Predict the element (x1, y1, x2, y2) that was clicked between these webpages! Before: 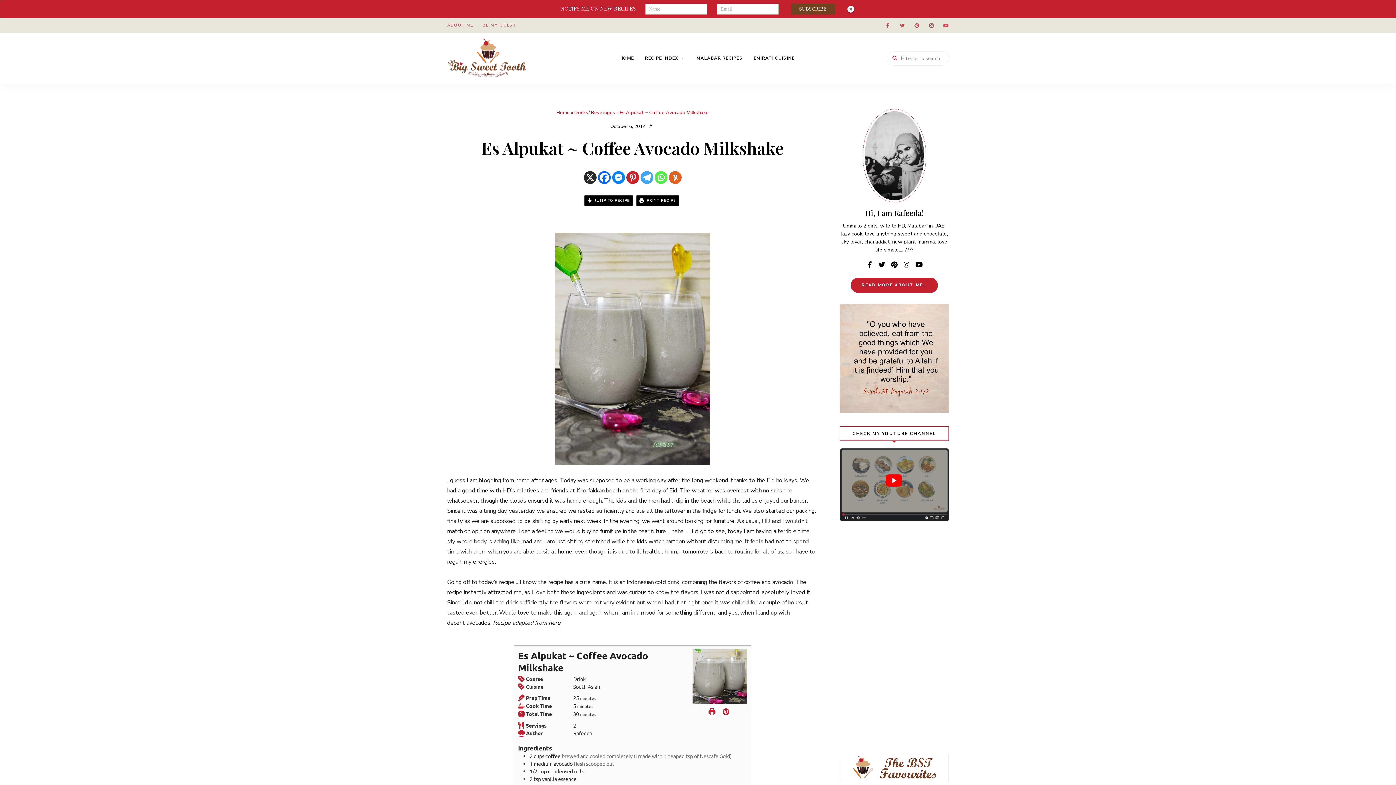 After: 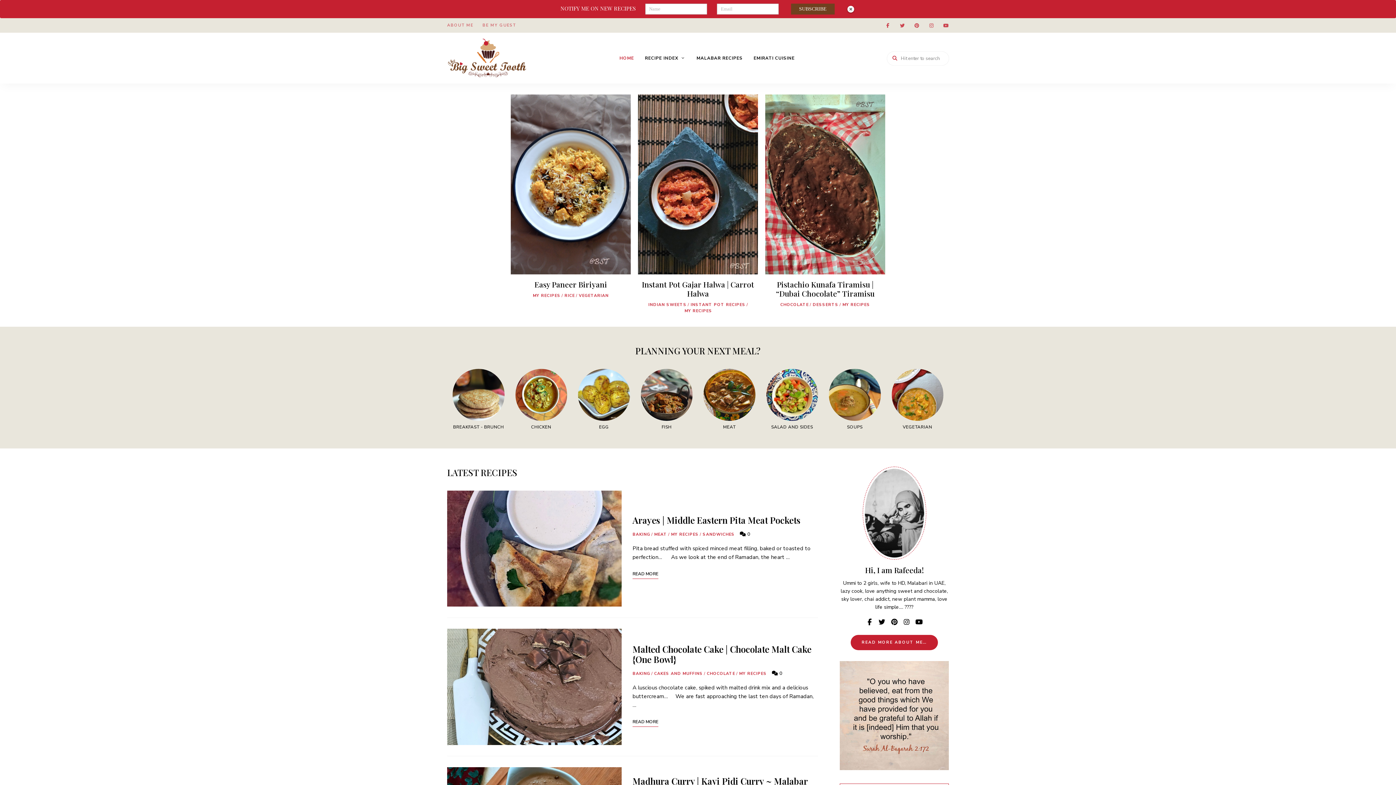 Action: bbox: (614, 39, 639, 75) label: HOME